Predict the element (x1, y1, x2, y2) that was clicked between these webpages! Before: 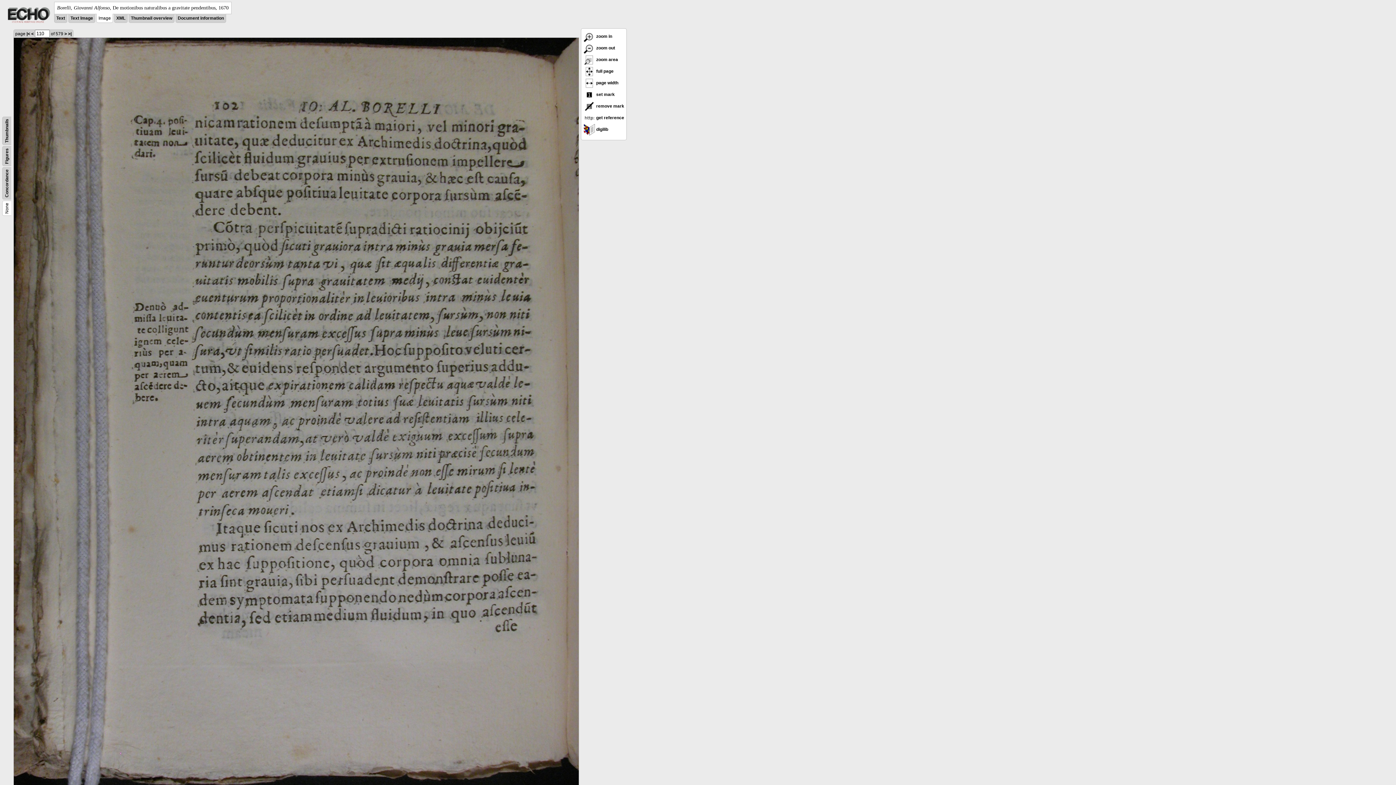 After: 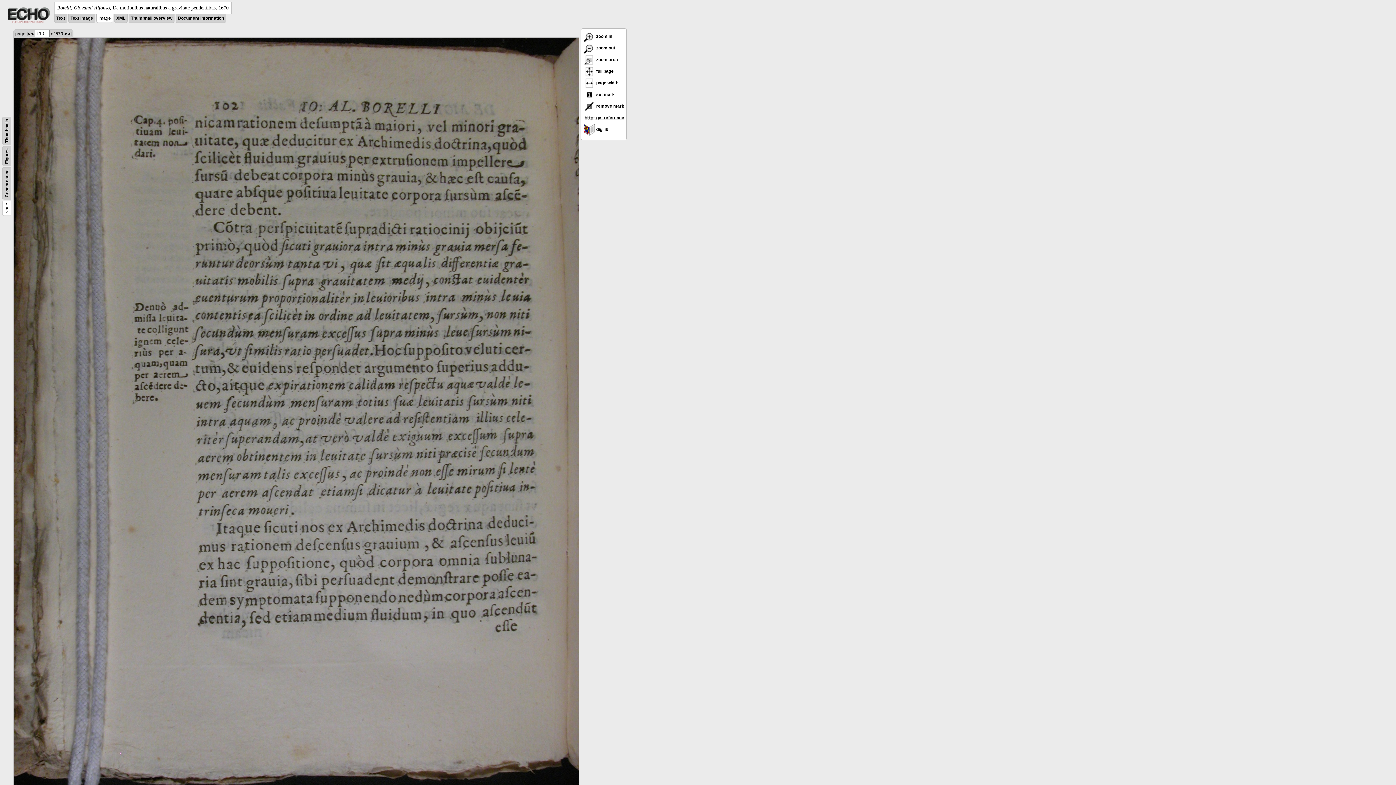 Action: bbox: (583, 115, 624, 120) label:  get reference